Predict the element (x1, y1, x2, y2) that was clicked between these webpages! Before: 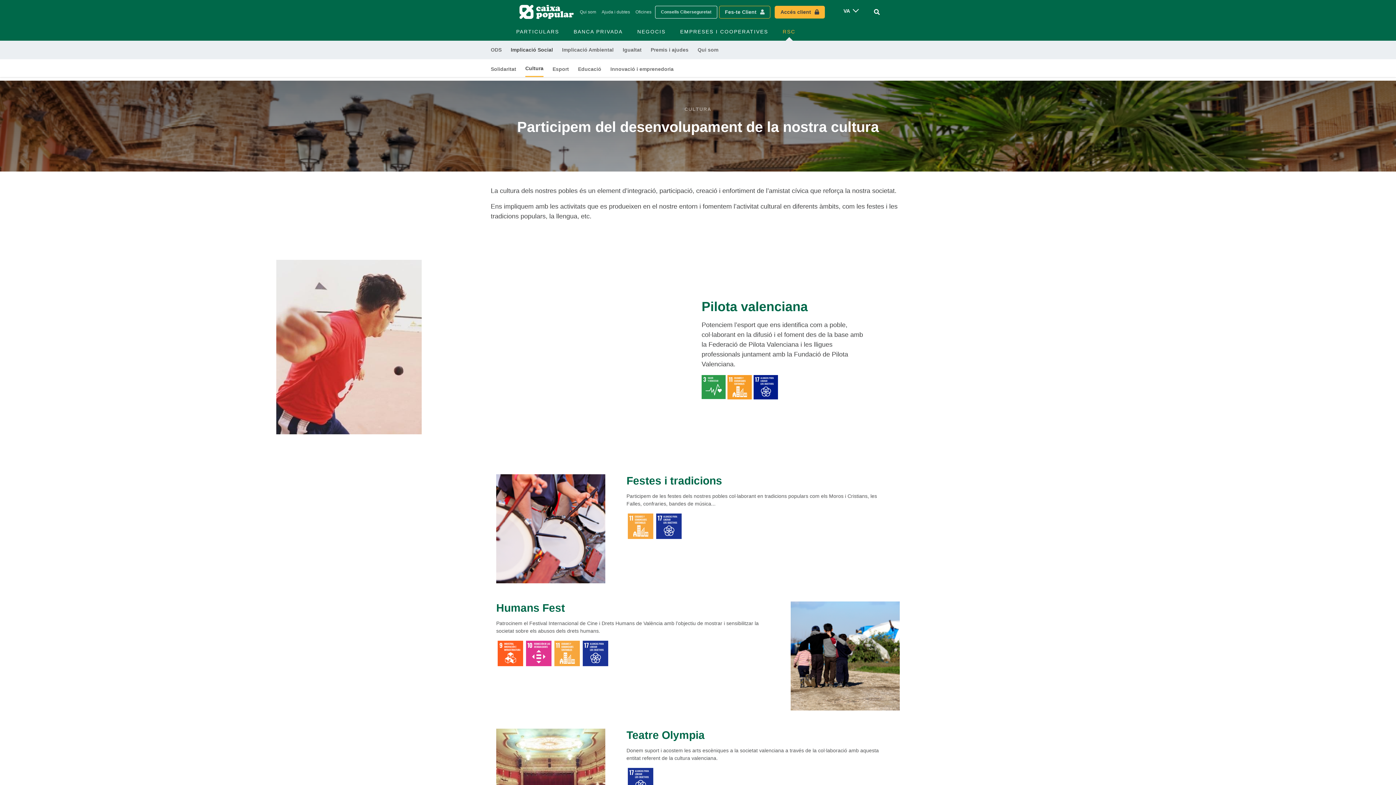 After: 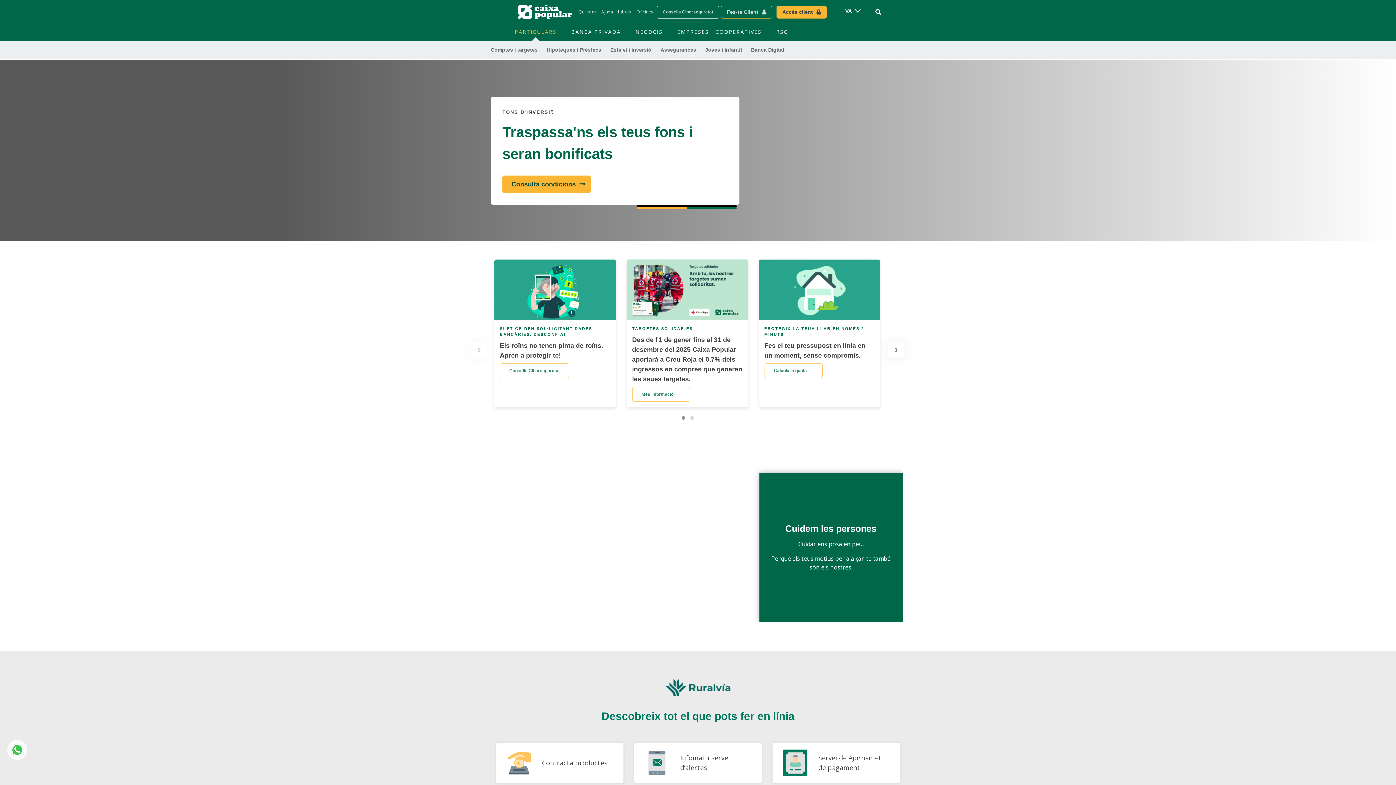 Action: bbox: (518, 3, 576, 20)